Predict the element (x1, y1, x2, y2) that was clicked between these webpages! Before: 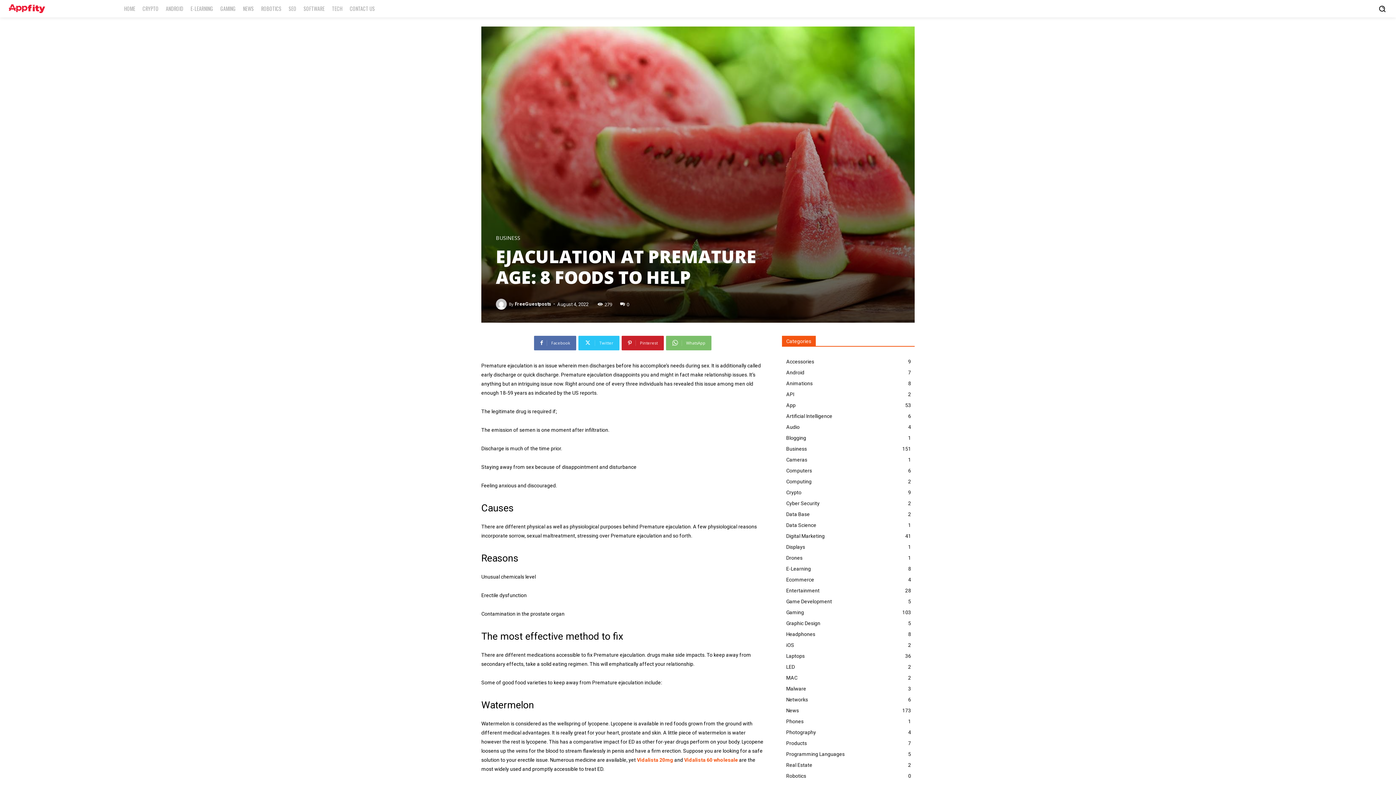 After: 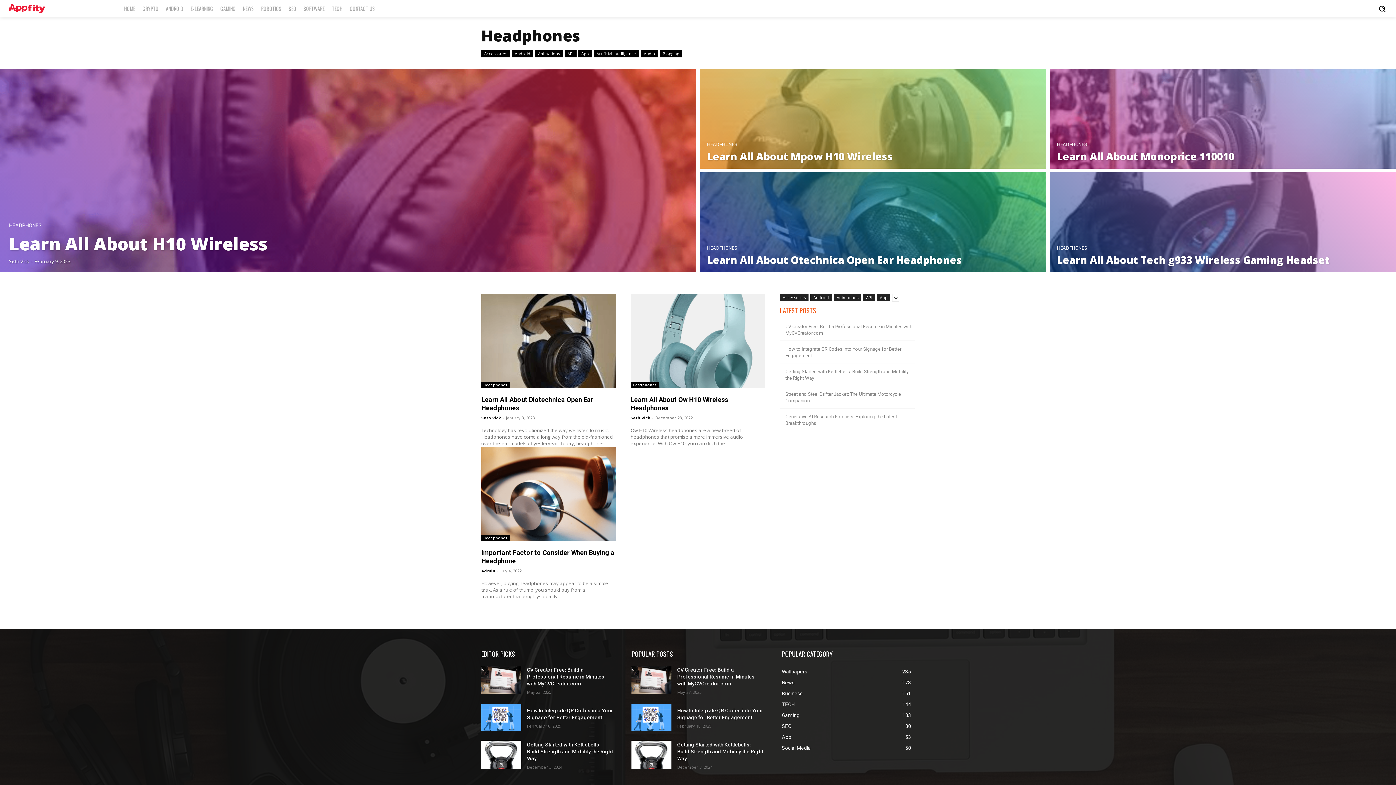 Action: label: Headphones
8 bbox: (782, 629, 914, 639)